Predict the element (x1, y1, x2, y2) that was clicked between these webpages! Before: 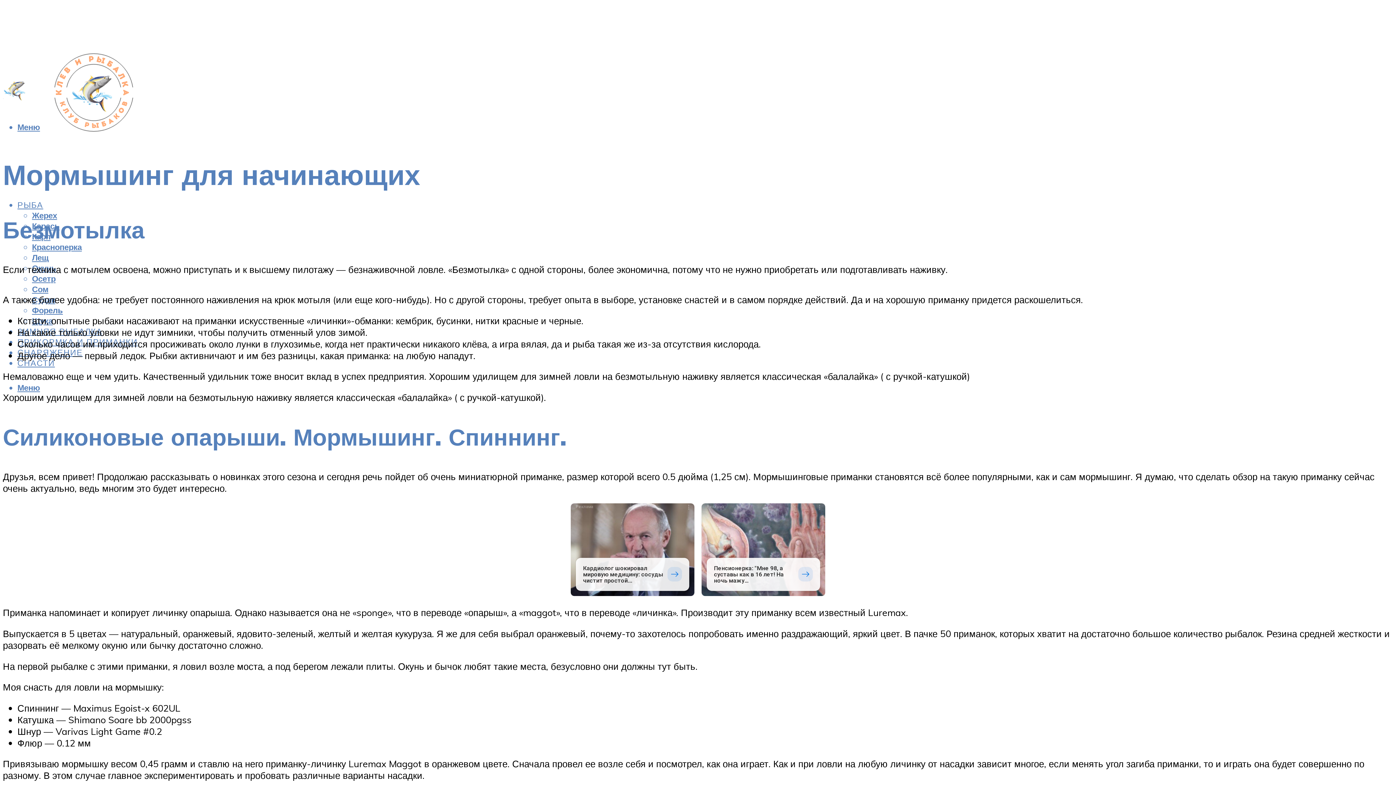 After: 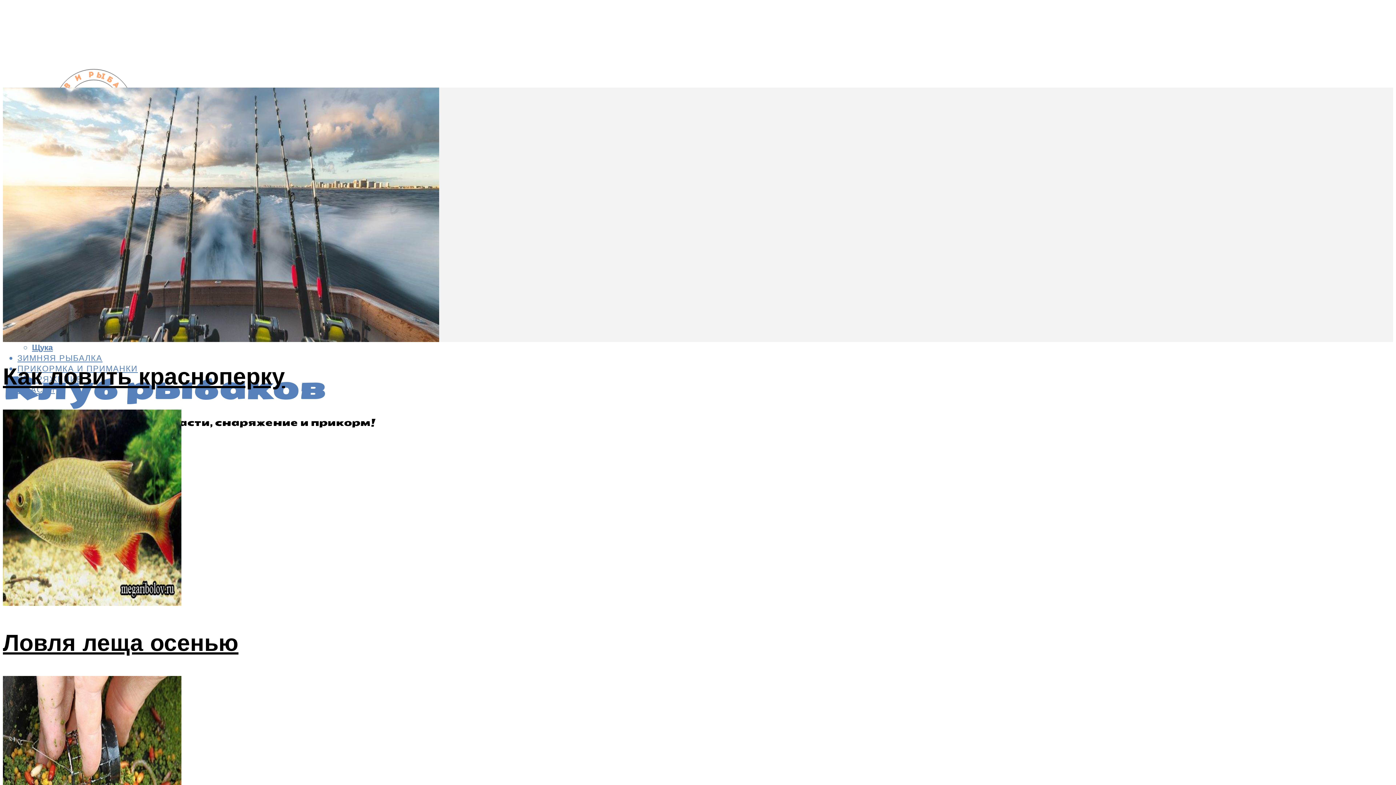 Action: bbox: (2, 73, 26, 108)